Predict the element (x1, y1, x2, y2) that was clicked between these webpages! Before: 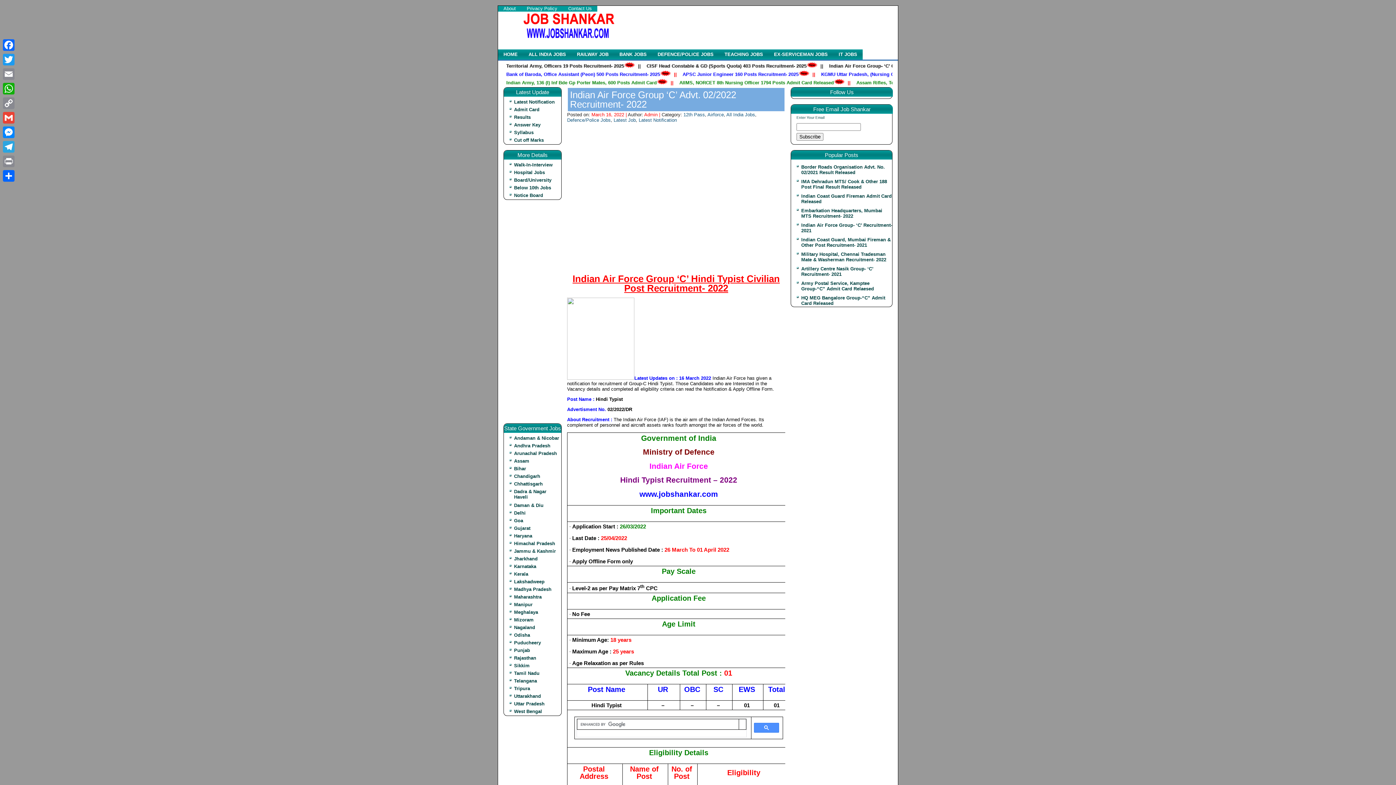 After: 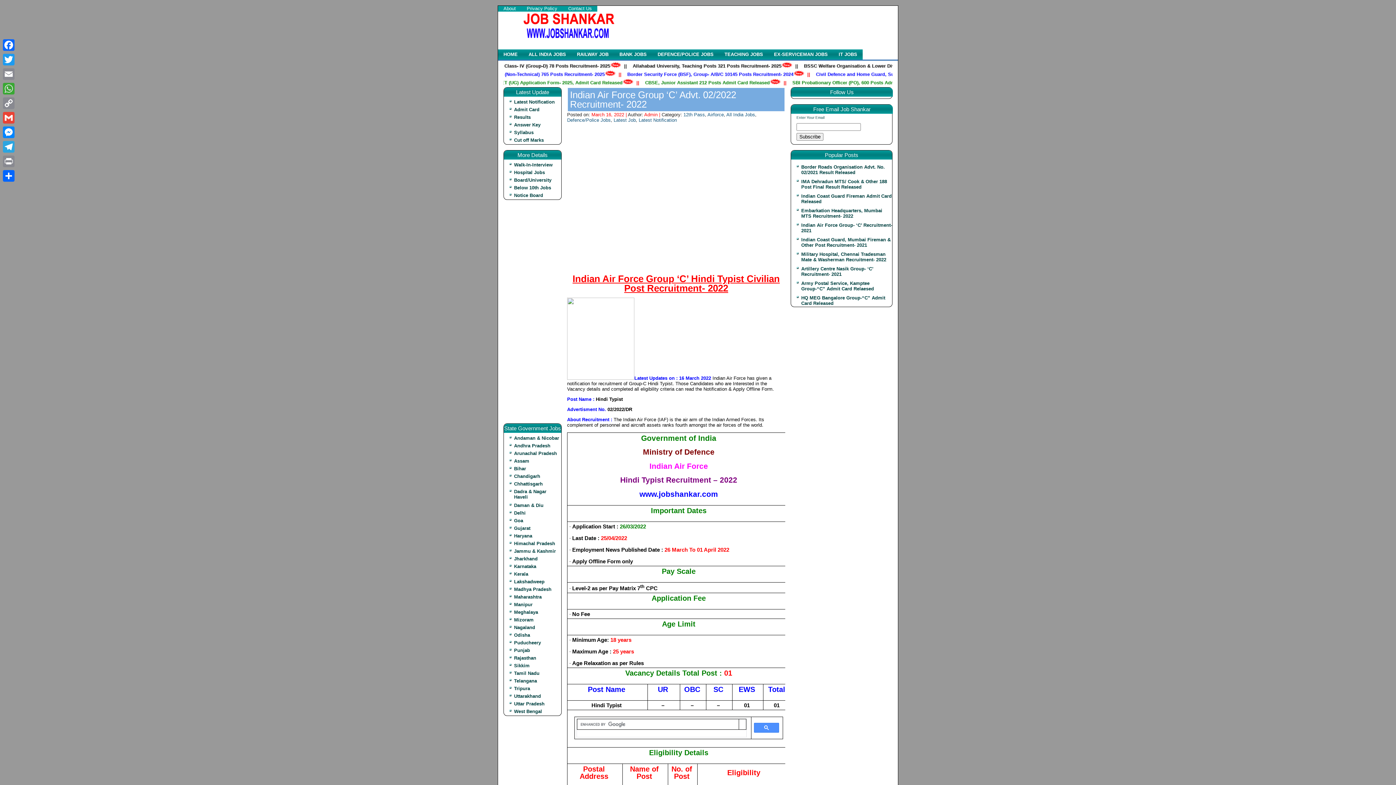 Action: label: WhatsApp bbox: (1, 81, 16, 96)